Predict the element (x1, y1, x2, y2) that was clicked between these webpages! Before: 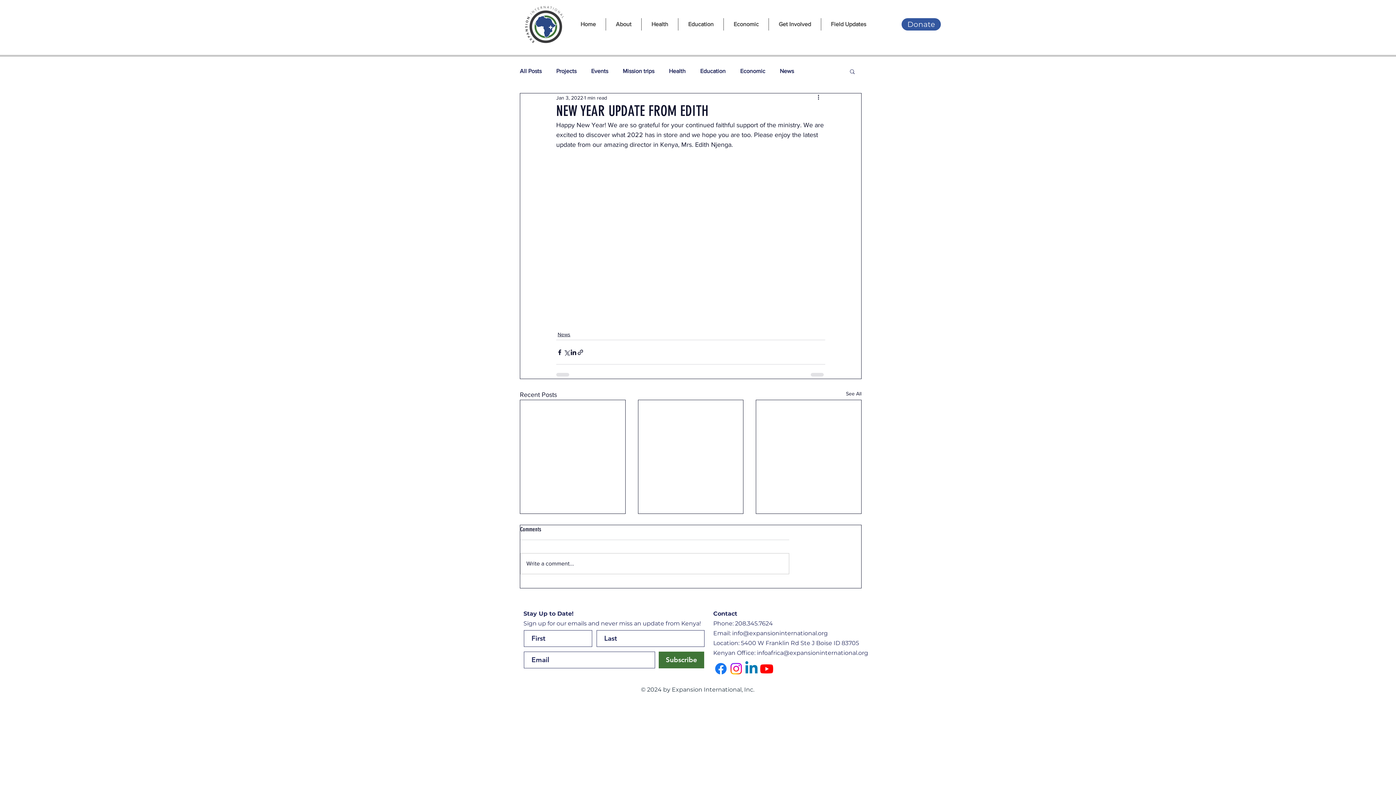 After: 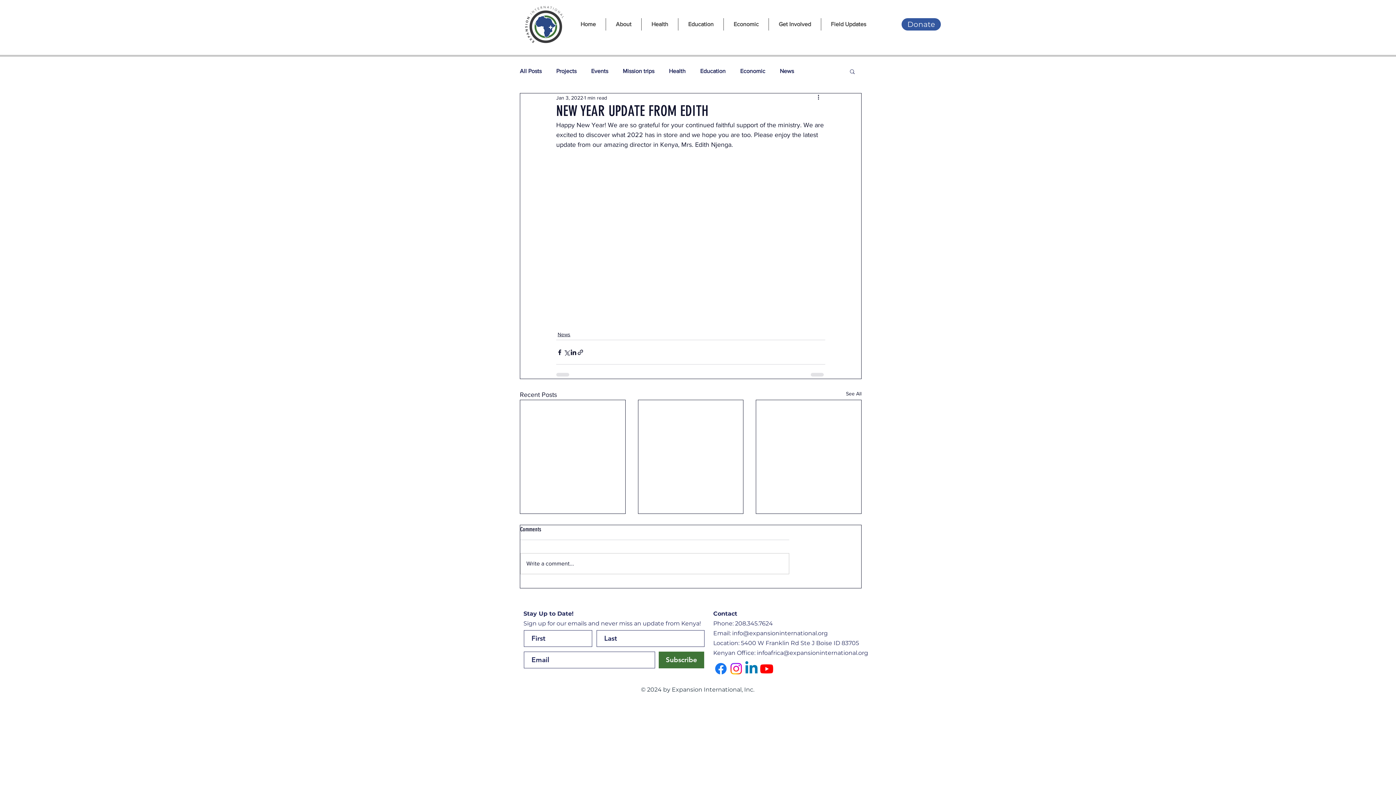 Action: label: Search bbox: (849, 68, 856, 74)